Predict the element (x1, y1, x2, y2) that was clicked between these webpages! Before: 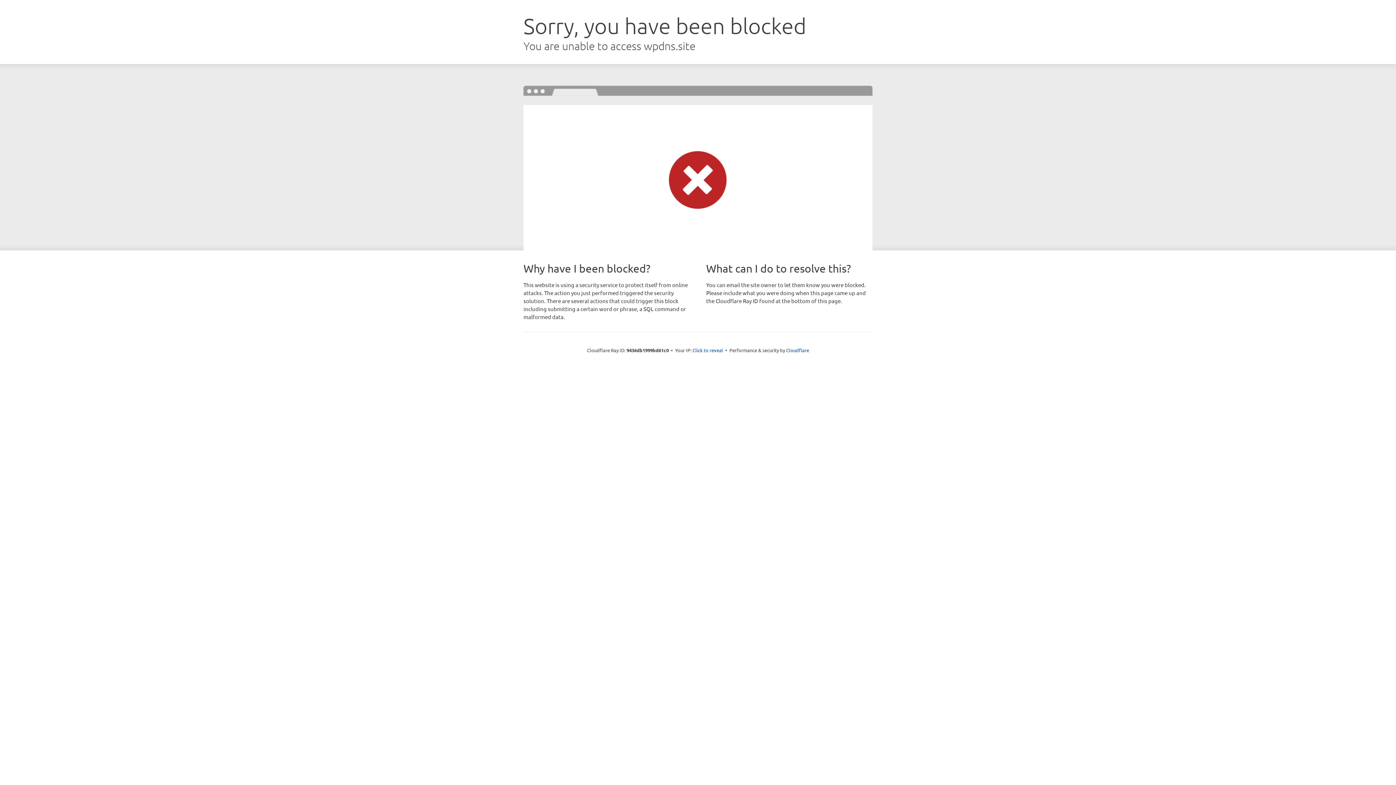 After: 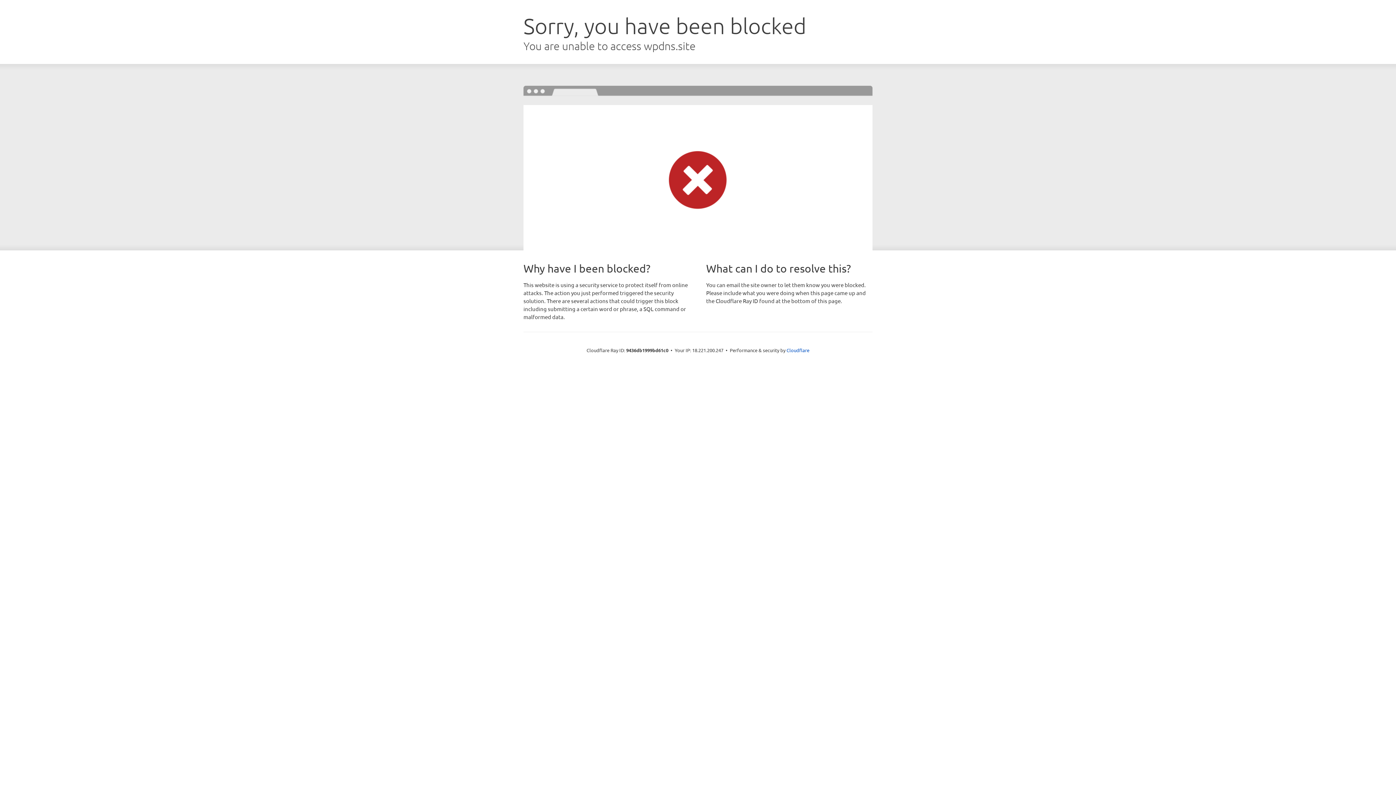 Action: bbox: (692, 346, 723, 353) label: Click to reveal